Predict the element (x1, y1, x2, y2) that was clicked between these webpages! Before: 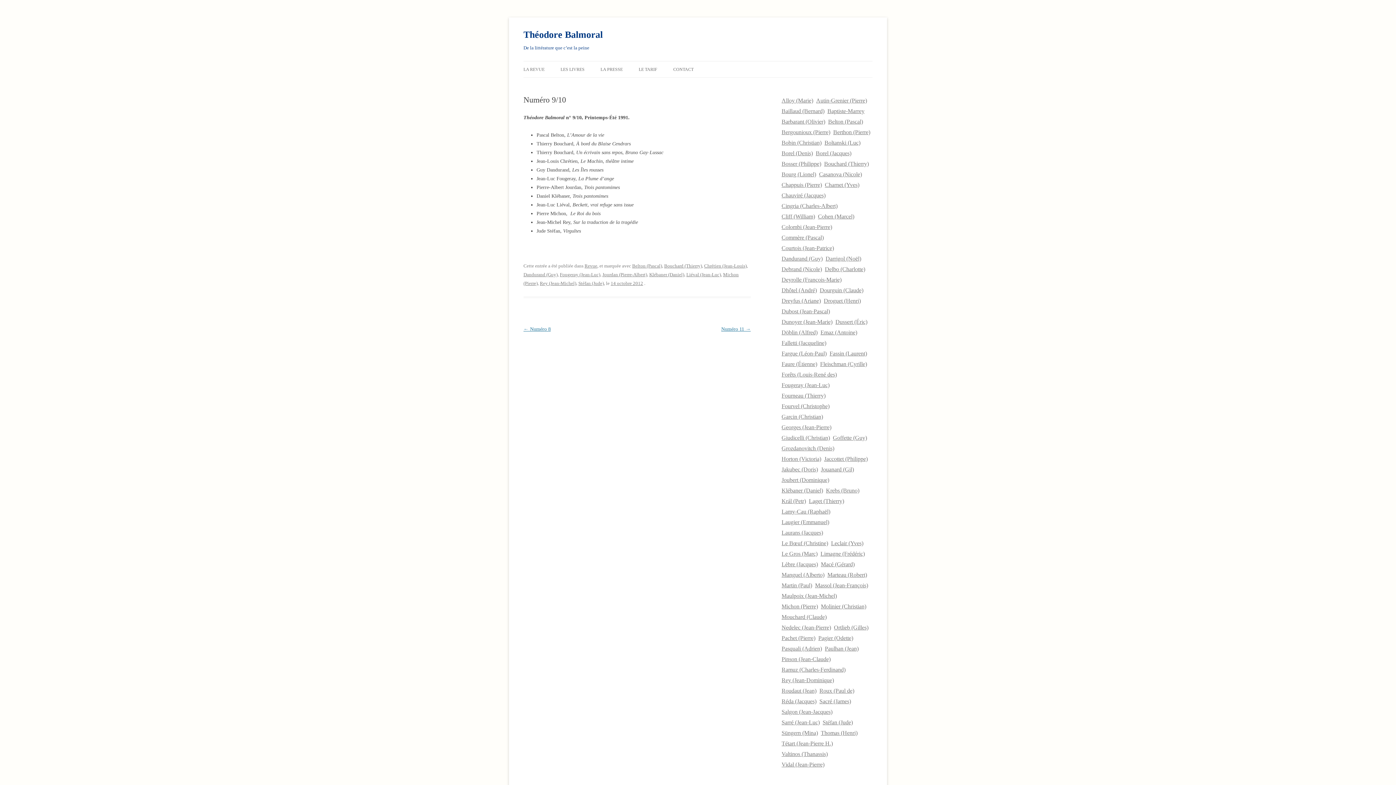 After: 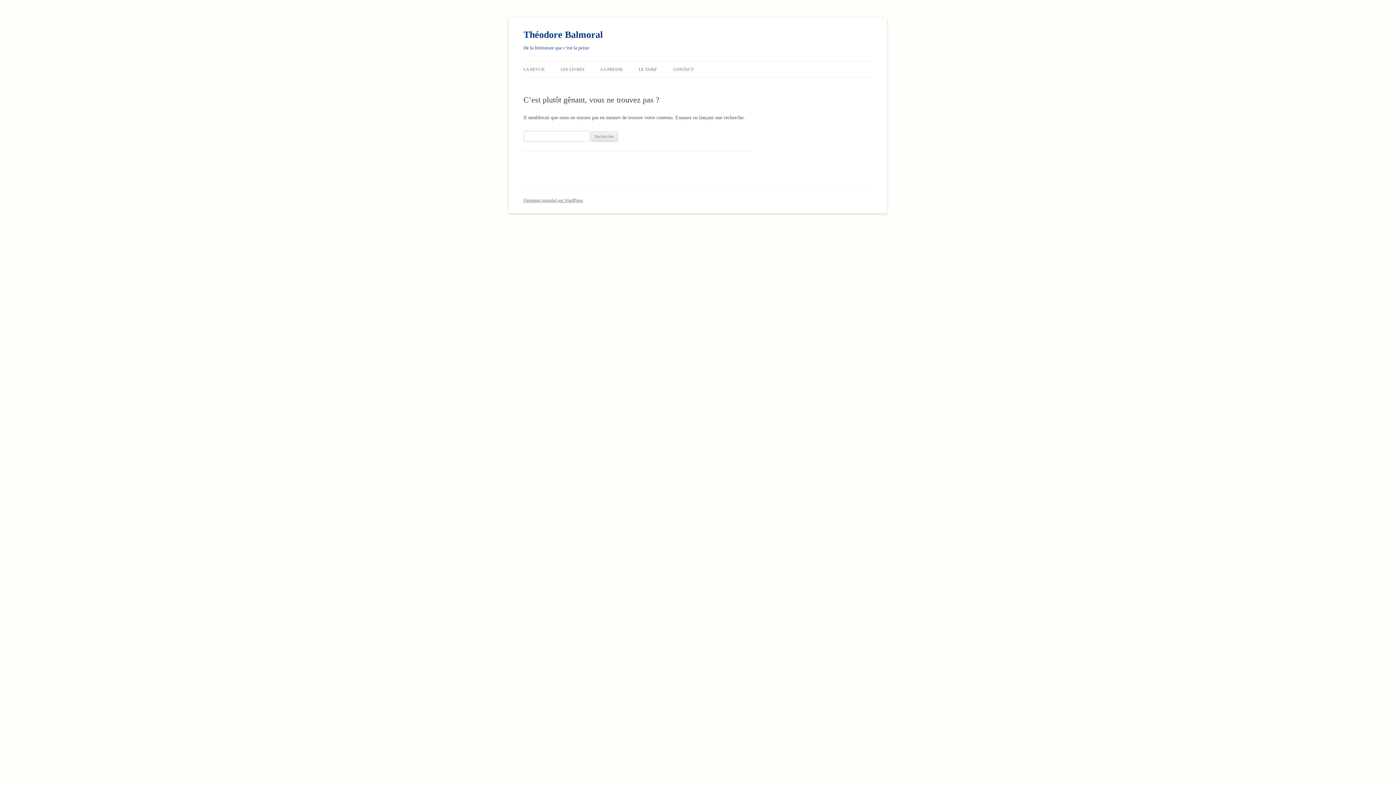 Action: bbox: (781, 411, 823, 422) label: Garcin ( Christian) (22 éléments)